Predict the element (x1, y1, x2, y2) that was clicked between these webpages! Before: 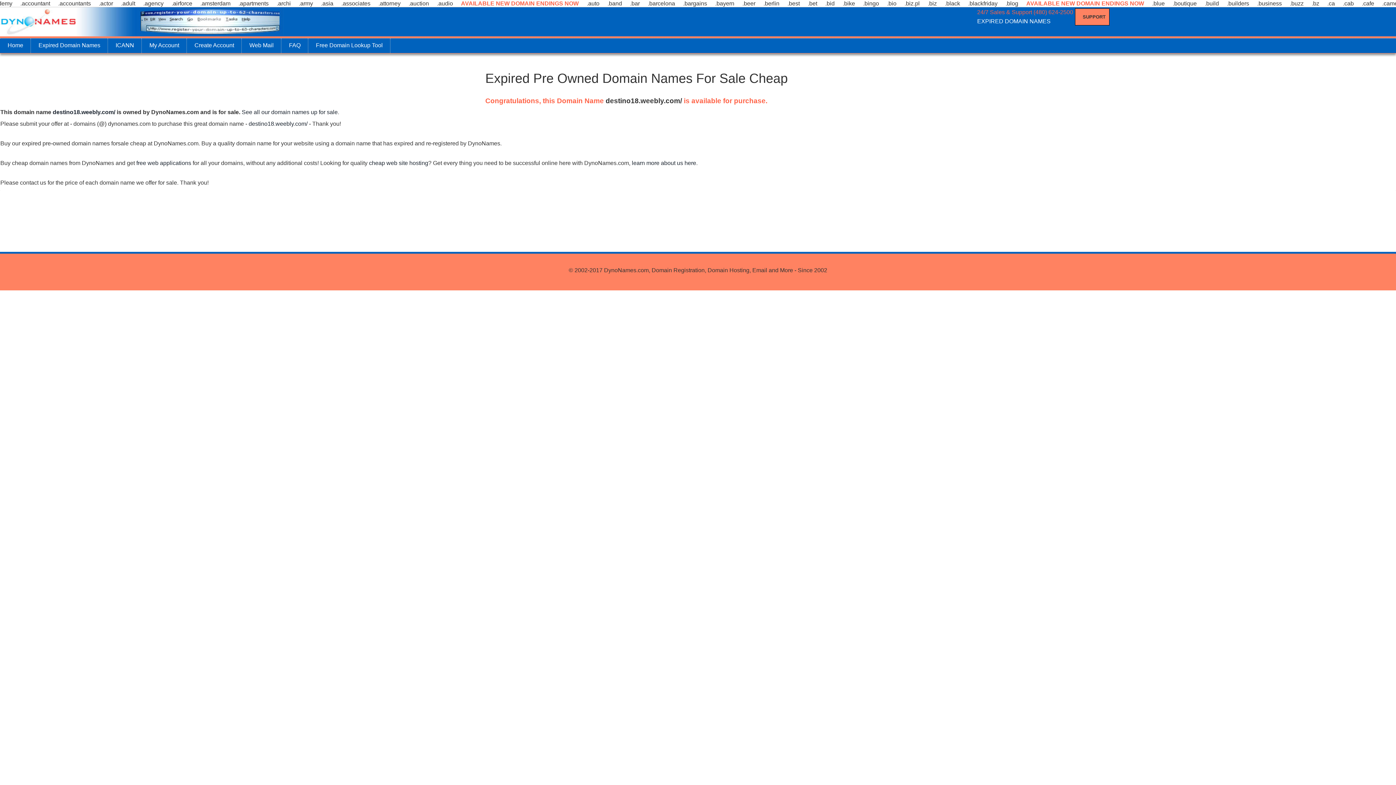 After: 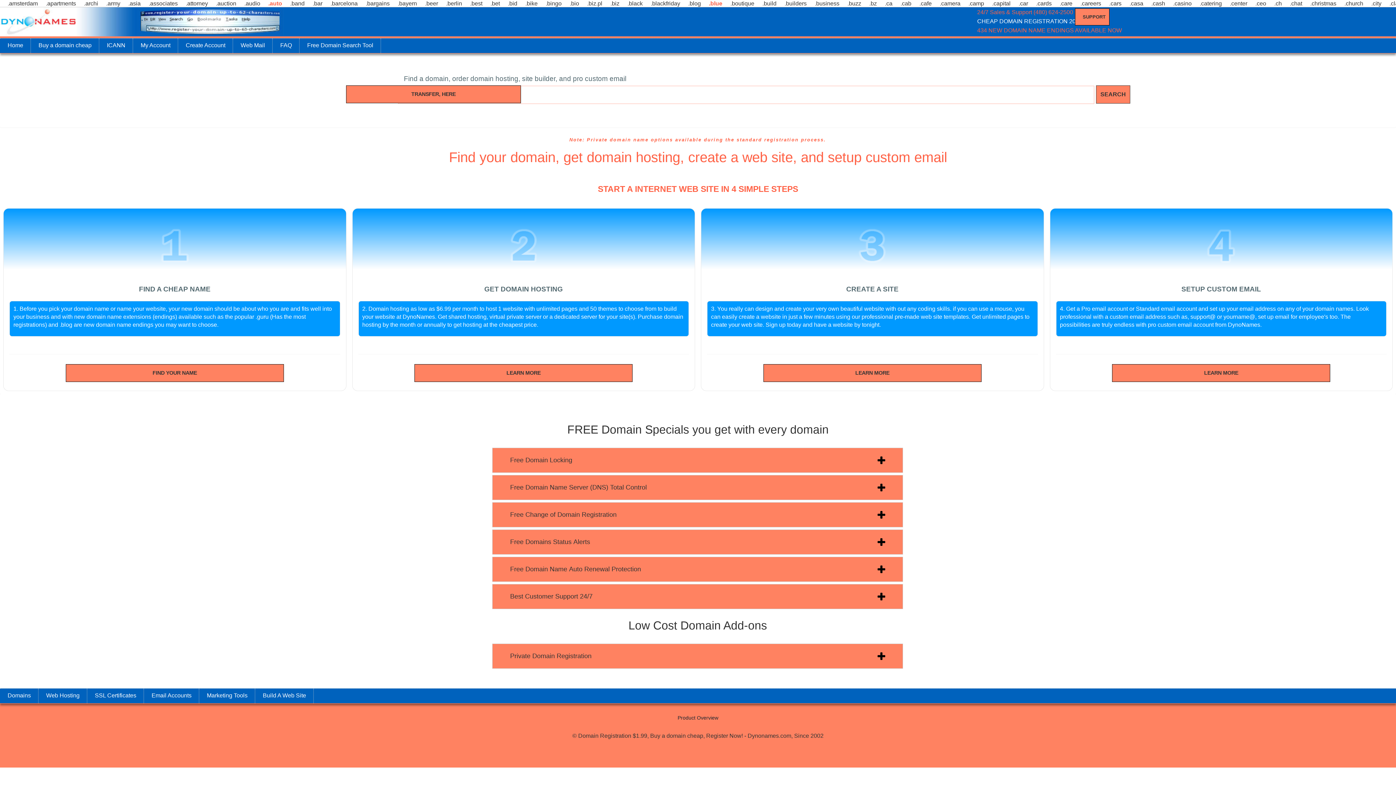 Action: bbox: (0, 38, 30, 53) label: Home